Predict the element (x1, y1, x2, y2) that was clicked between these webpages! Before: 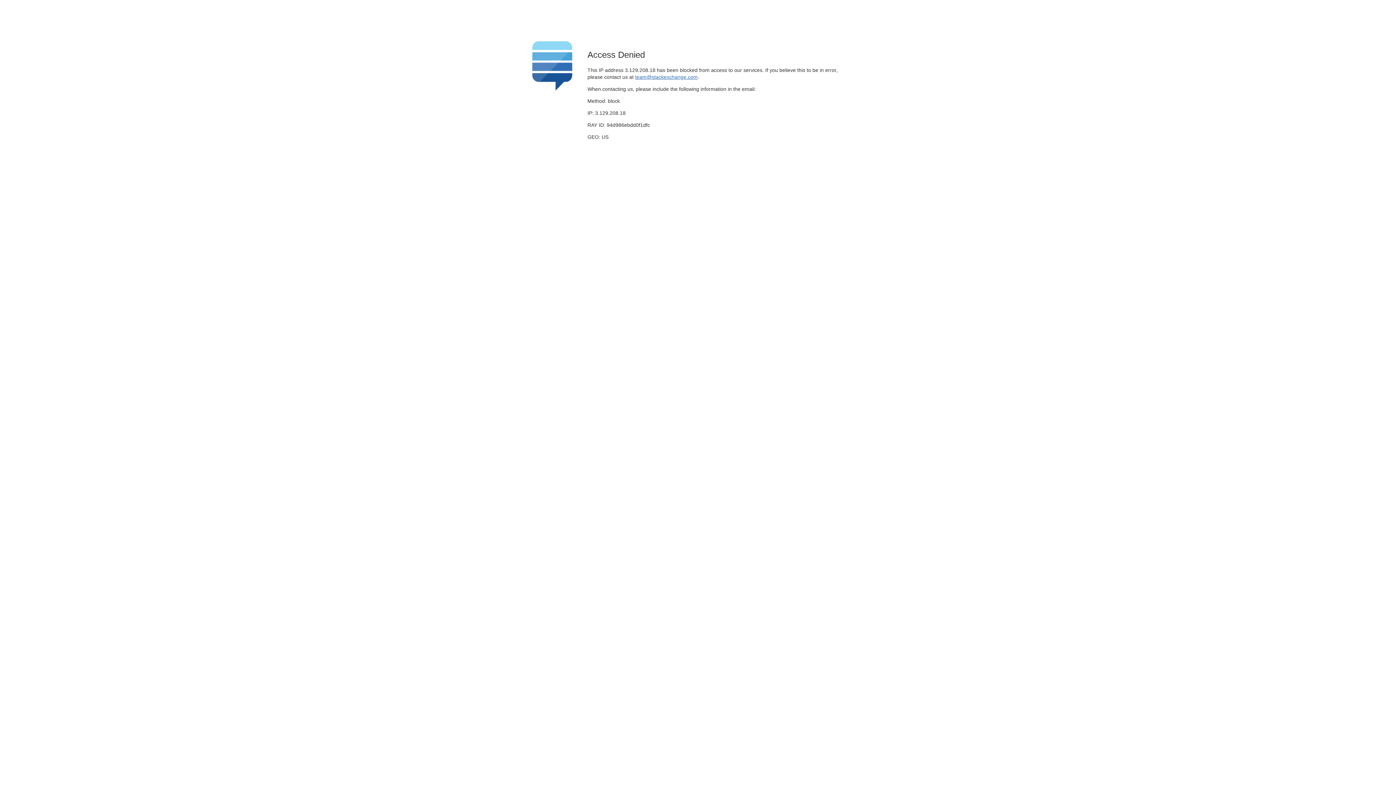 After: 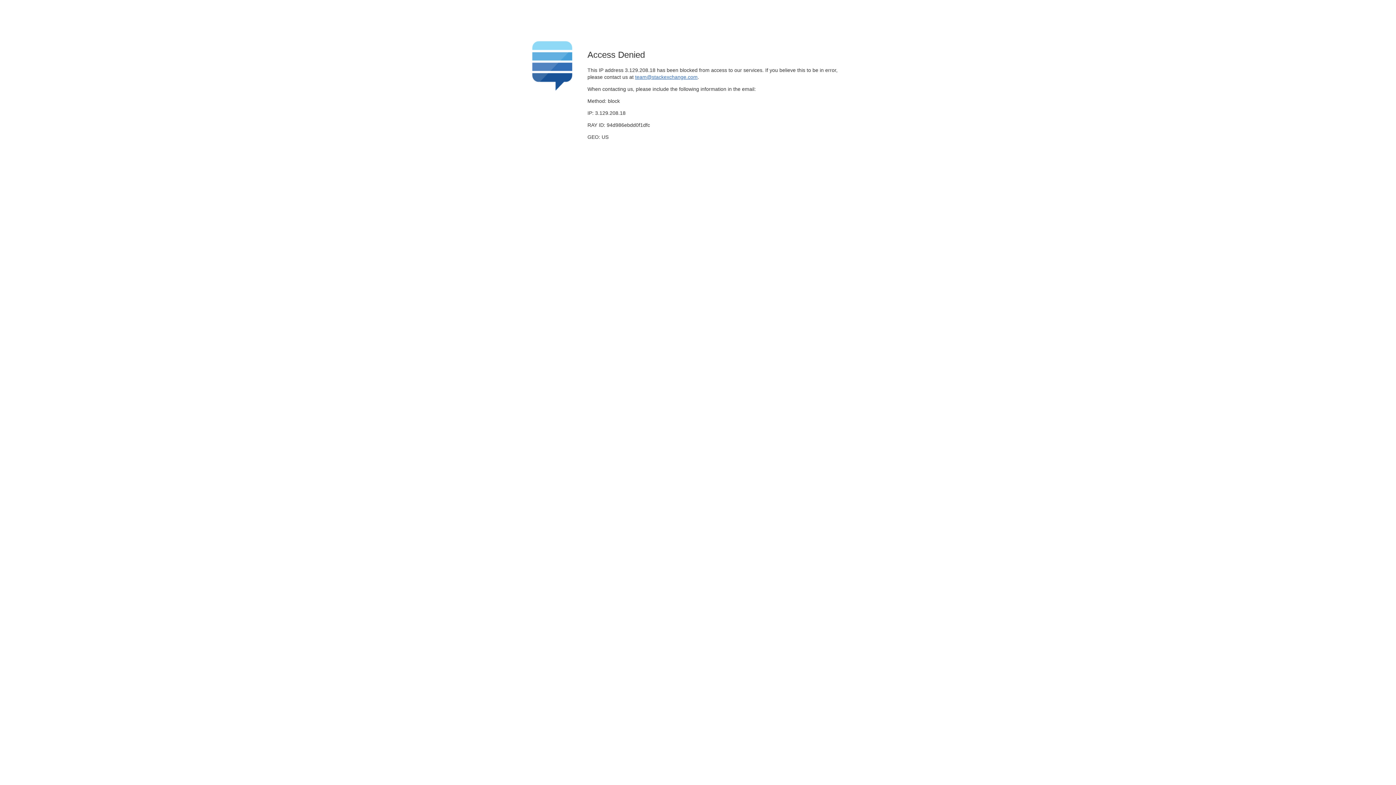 Action: bbox: (635, 74, 697, 79) label: team@stackexchange.com